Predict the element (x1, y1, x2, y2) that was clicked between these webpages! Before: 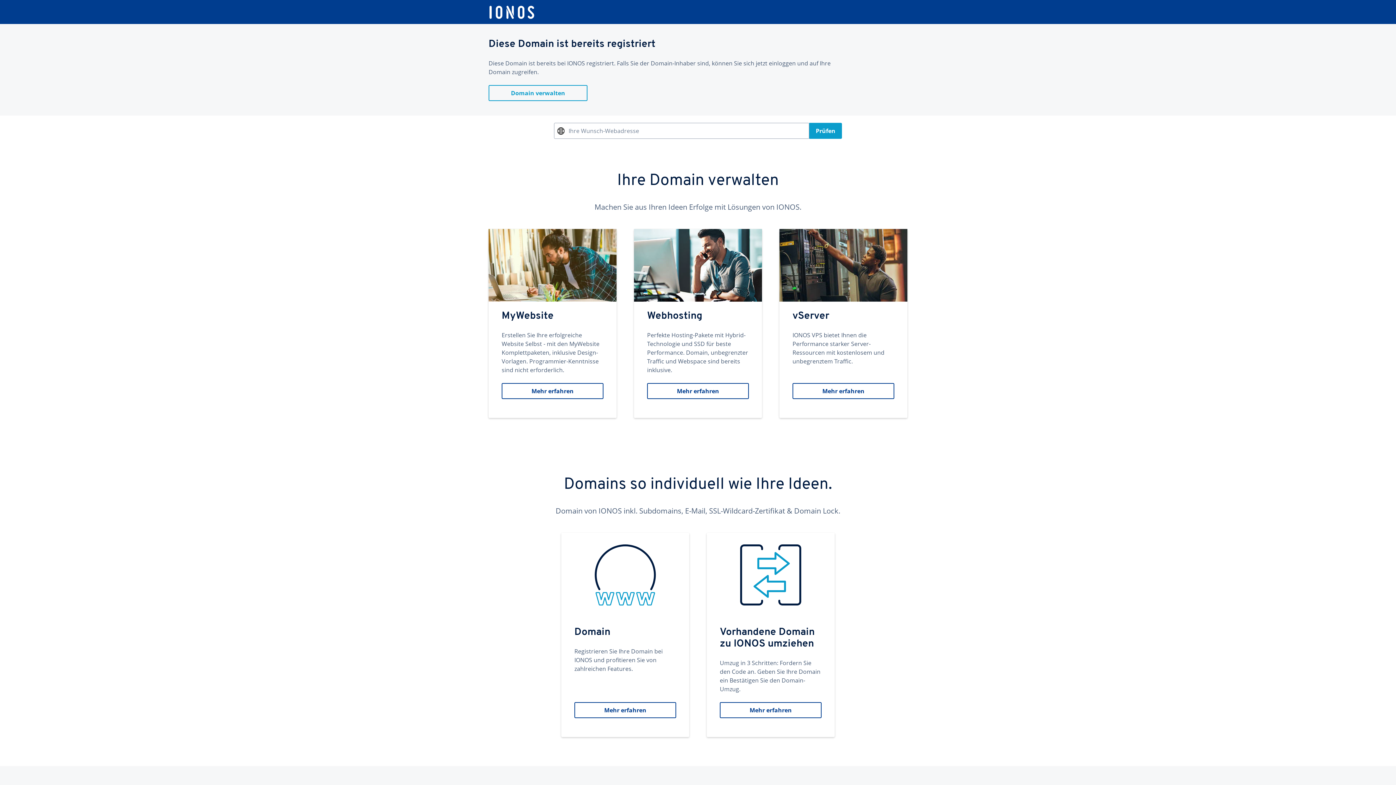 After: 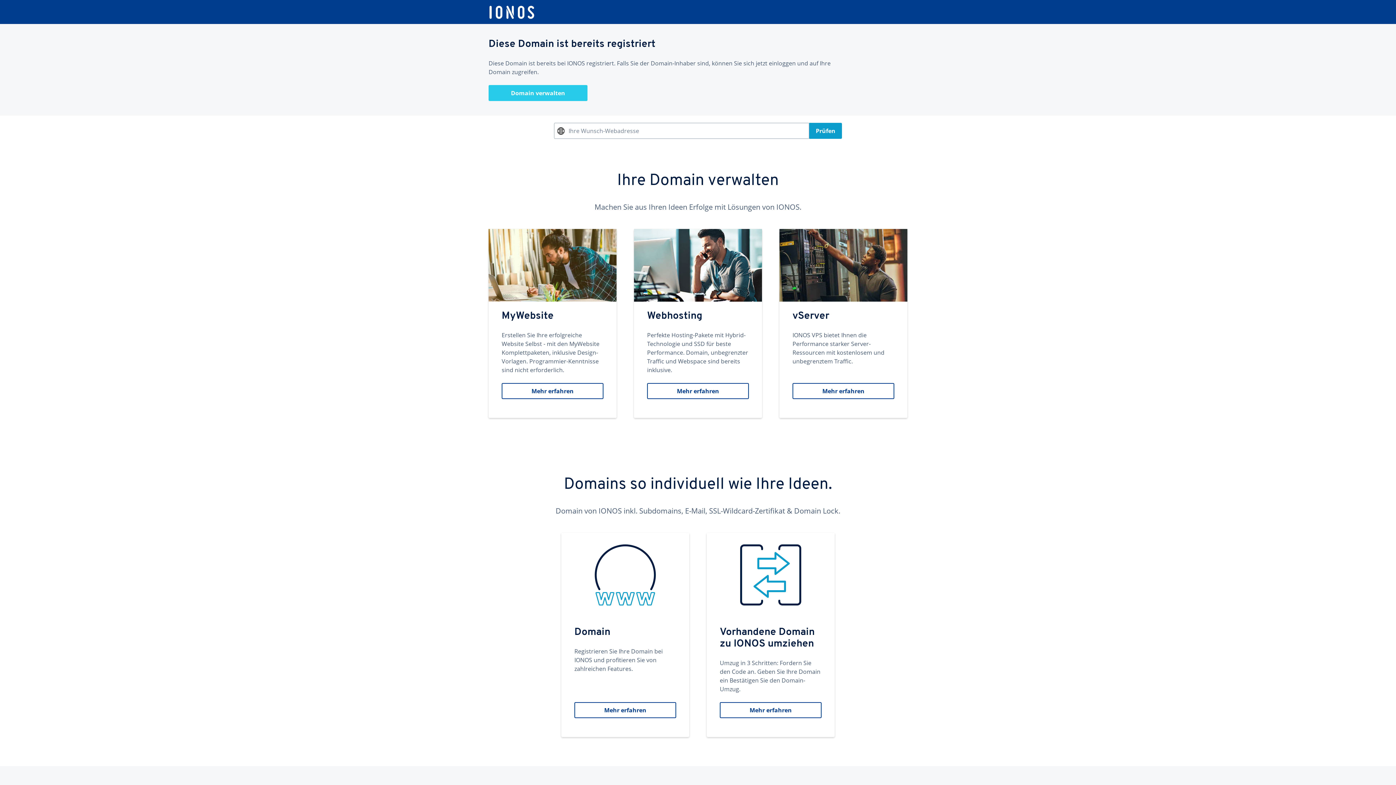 Action: bbox: (488, 85, 587, 101) label: Domain verwalten